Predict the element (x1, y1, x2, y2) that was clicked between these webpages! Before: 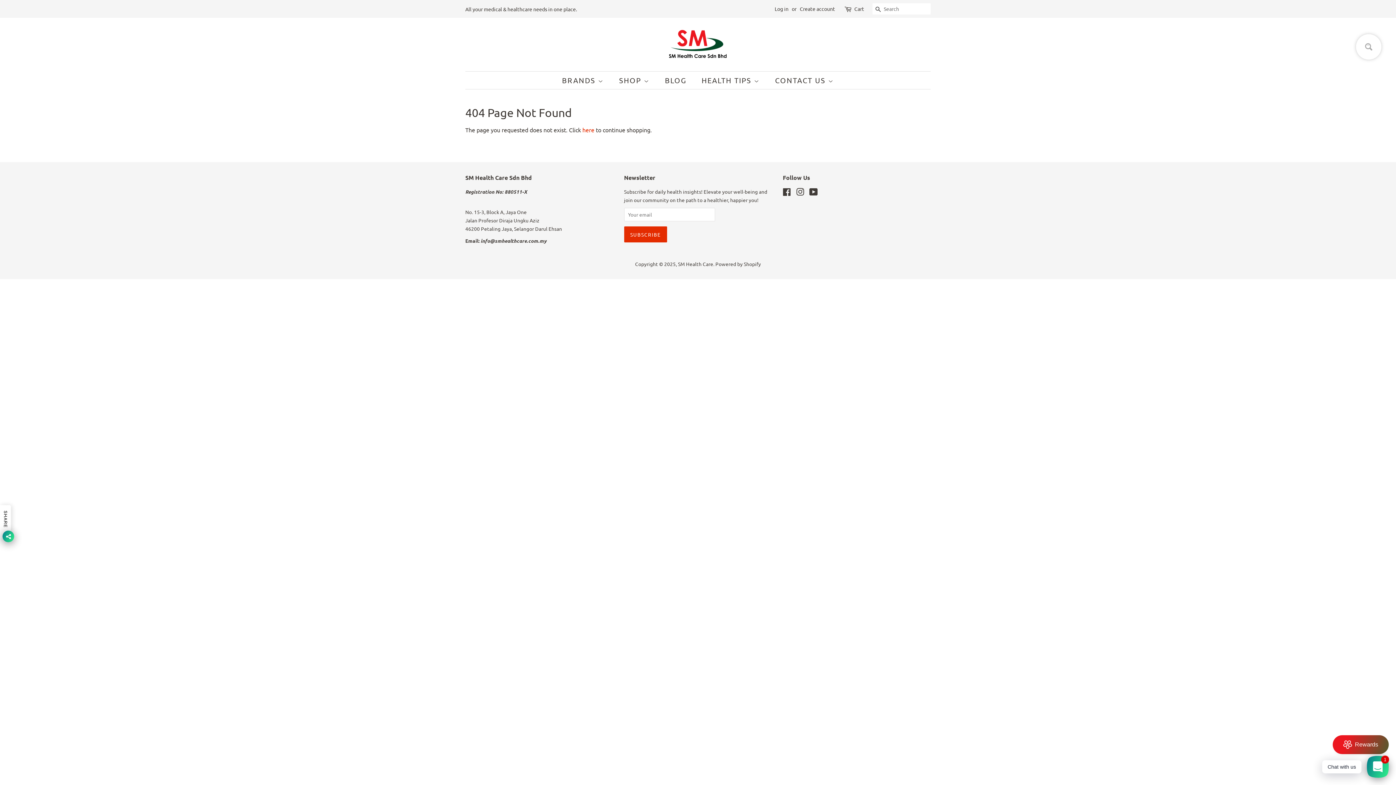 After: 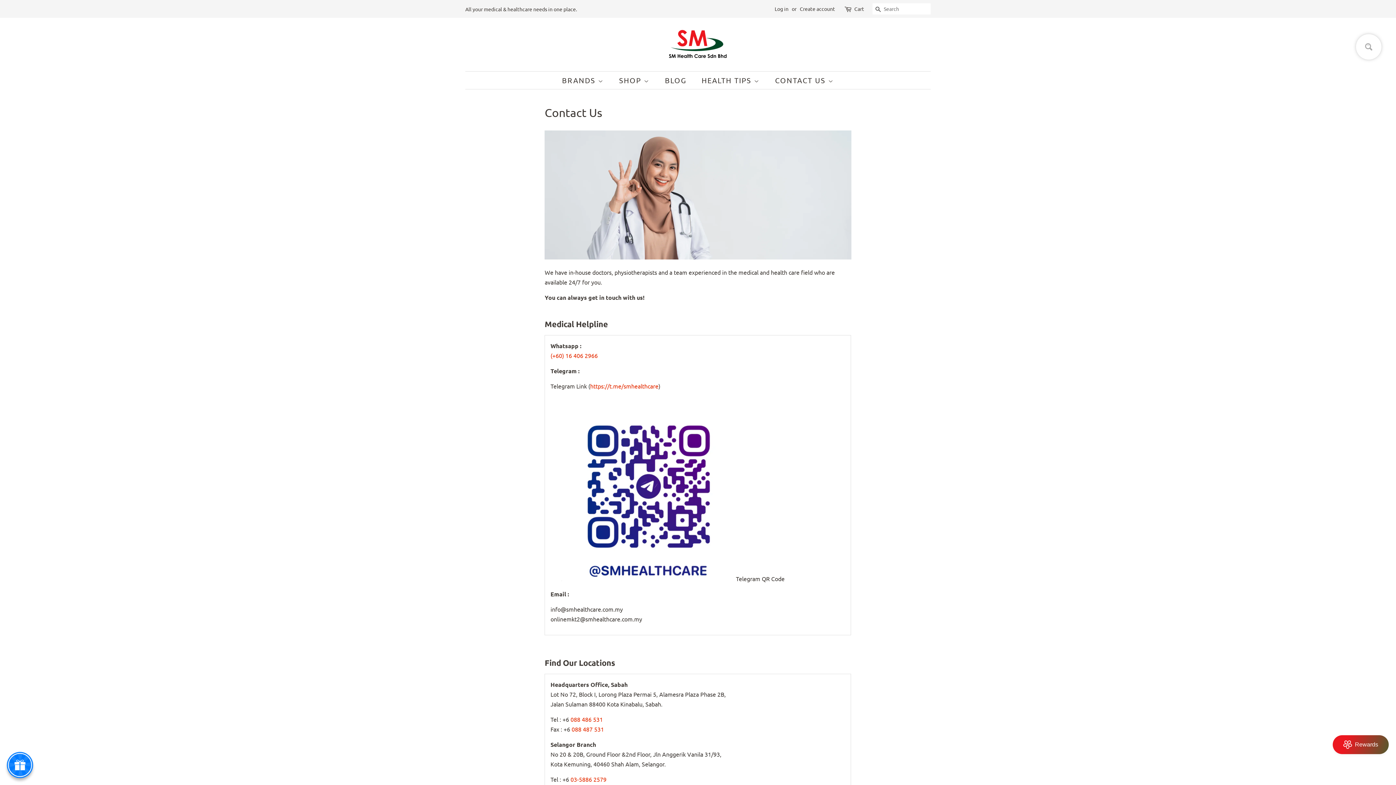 Action: bbox: (769, 71, 834, 89) label: CONTACT US 